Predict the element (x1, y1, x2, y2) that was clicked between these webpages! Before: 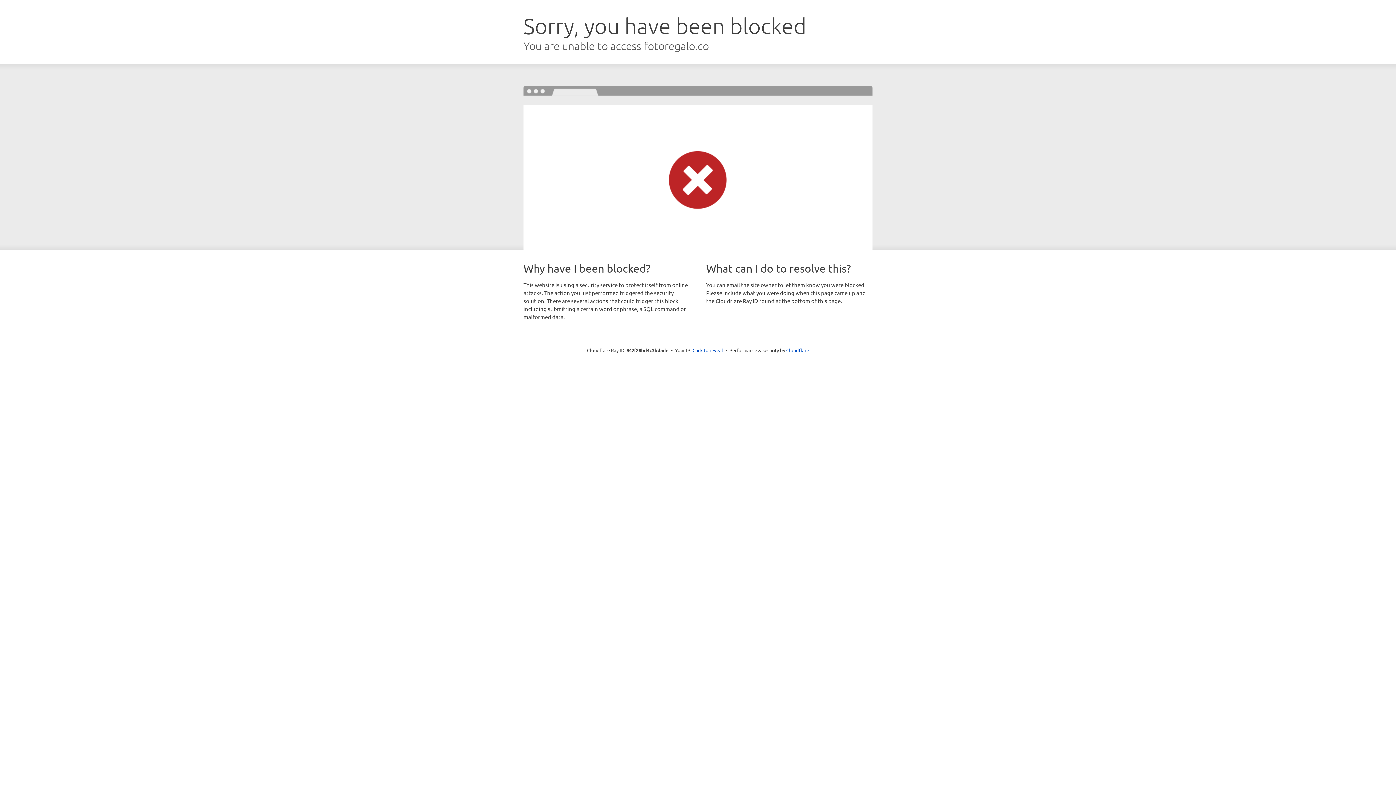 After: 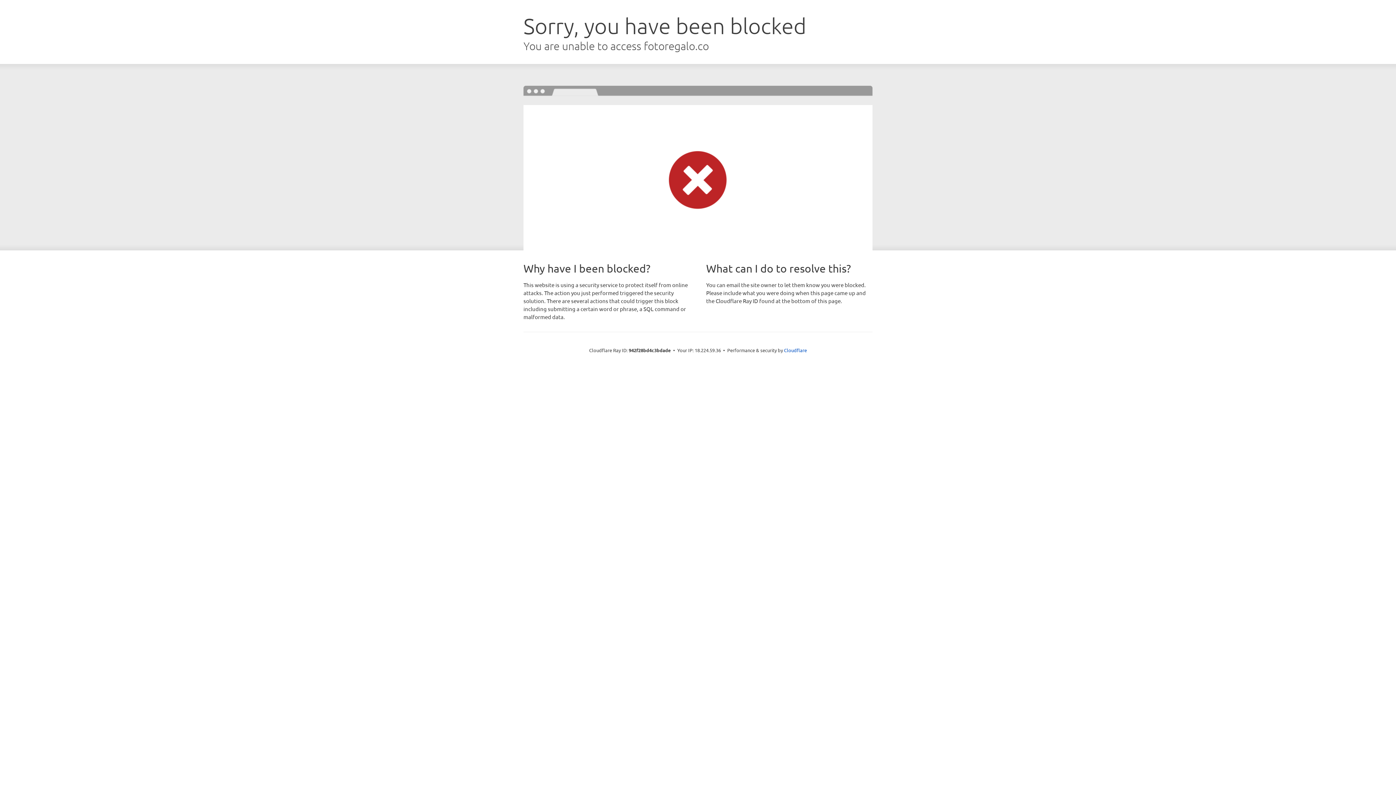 Action: label: Click to reveal bbox: (692, 346, 723, 353)